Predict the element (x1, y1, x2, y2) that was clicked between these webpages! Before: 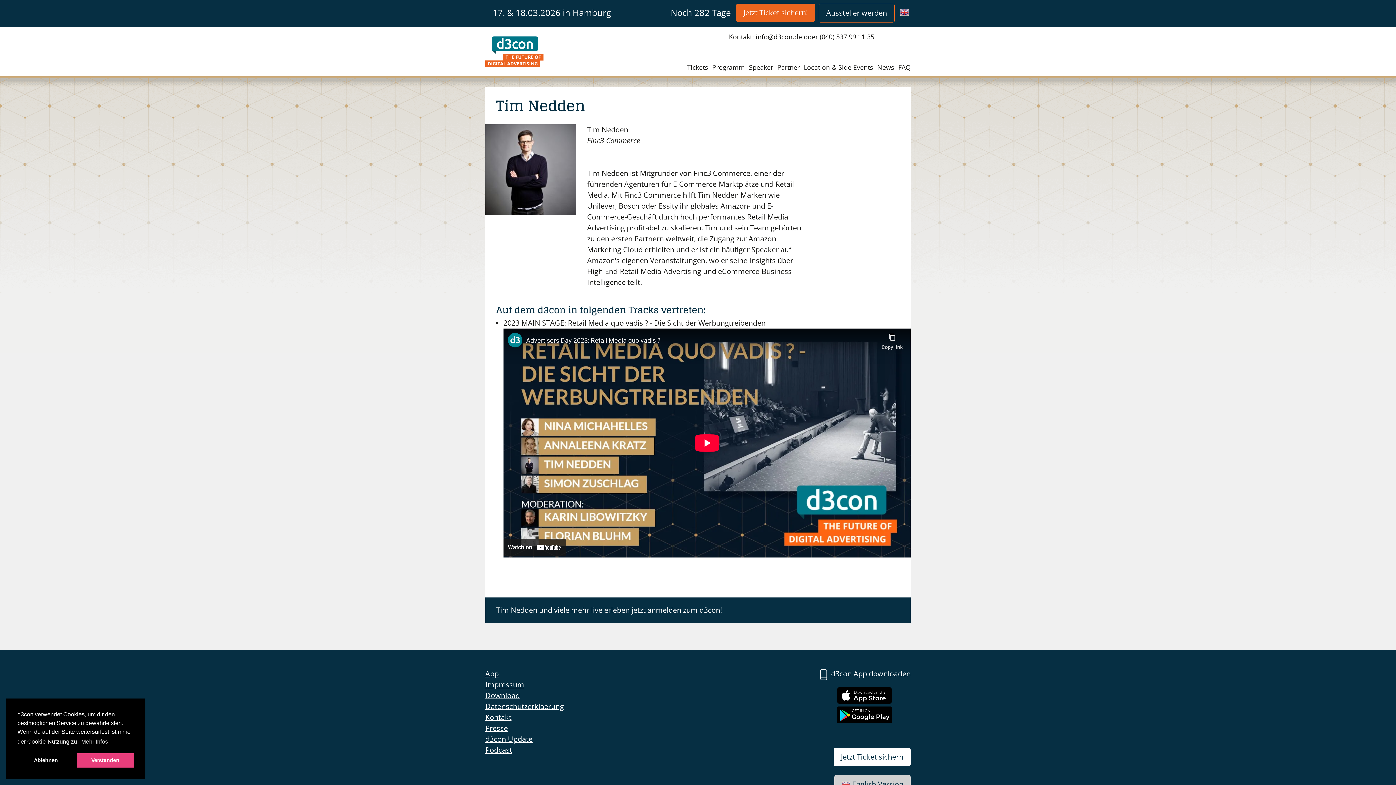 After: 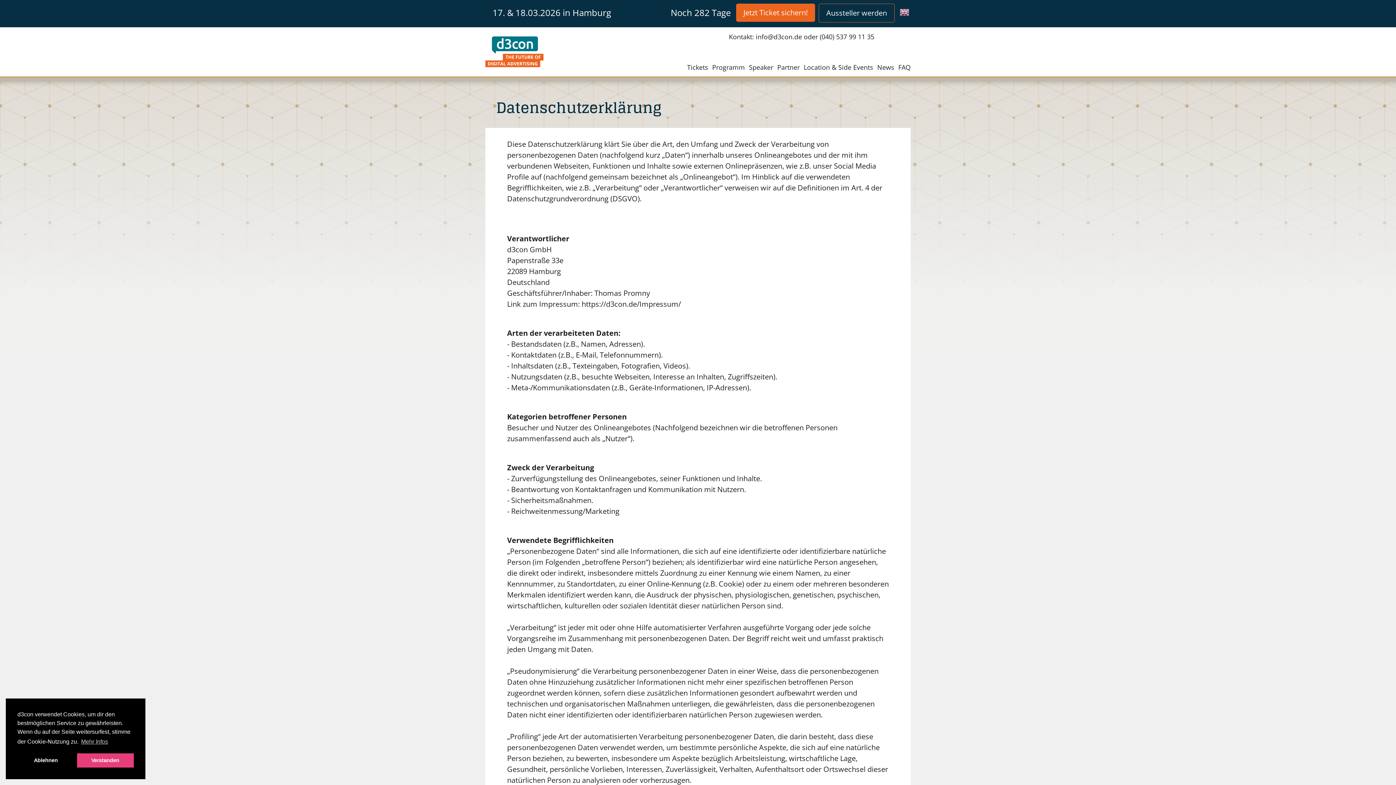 Action: bbox: (485, 701, 564, 711) label: Datenschutzerklaerung